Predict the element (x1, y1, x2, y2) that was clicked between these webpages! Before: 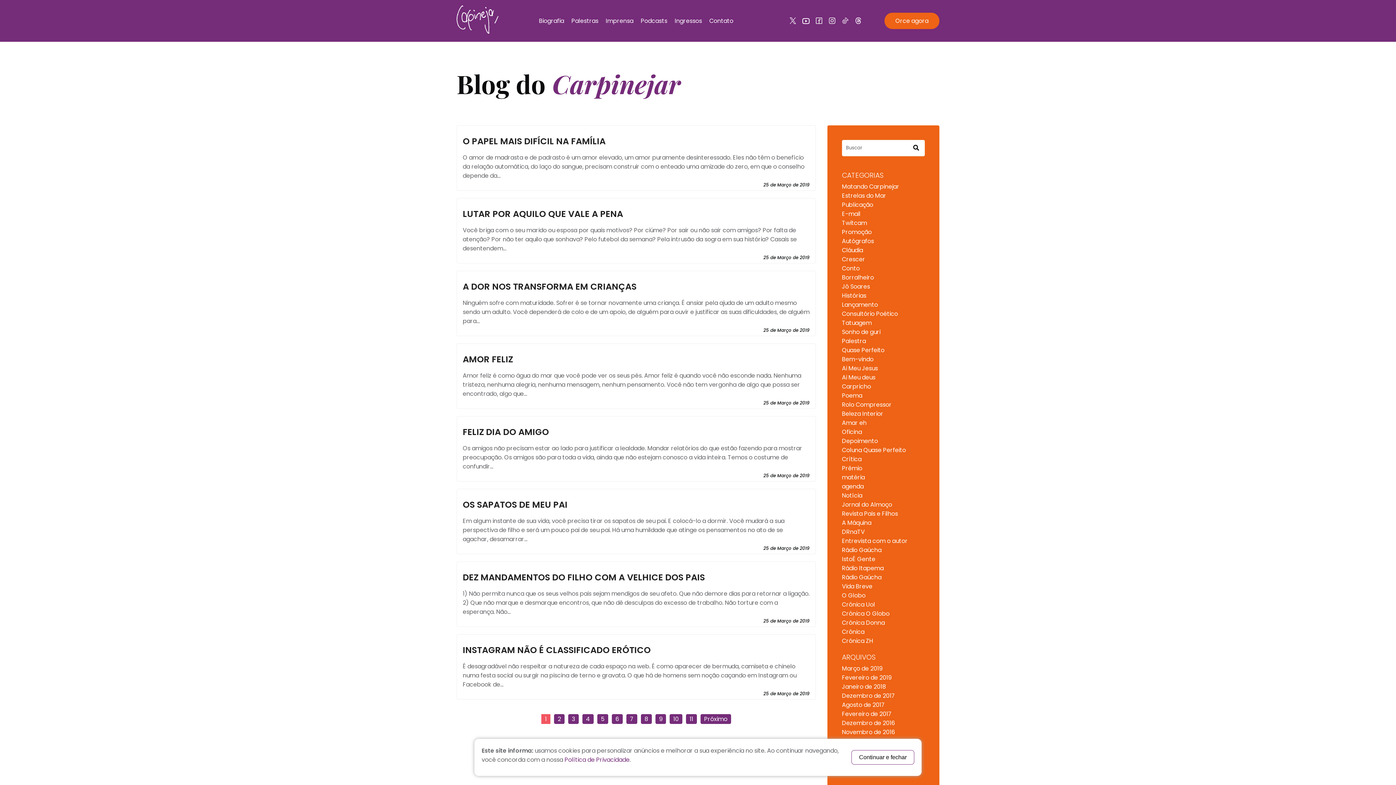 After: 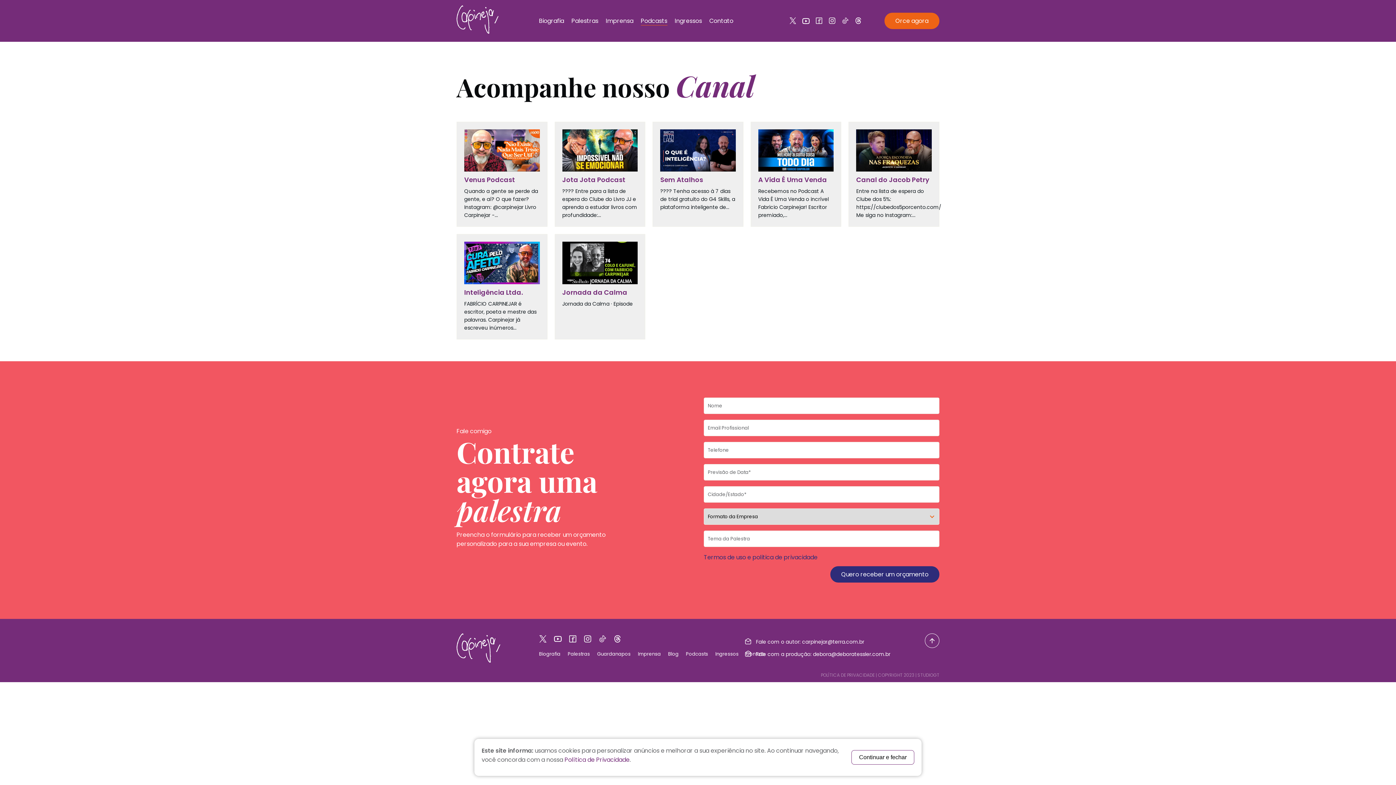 Action: bbox: (640, 16, 667, 25) label: Podcasts